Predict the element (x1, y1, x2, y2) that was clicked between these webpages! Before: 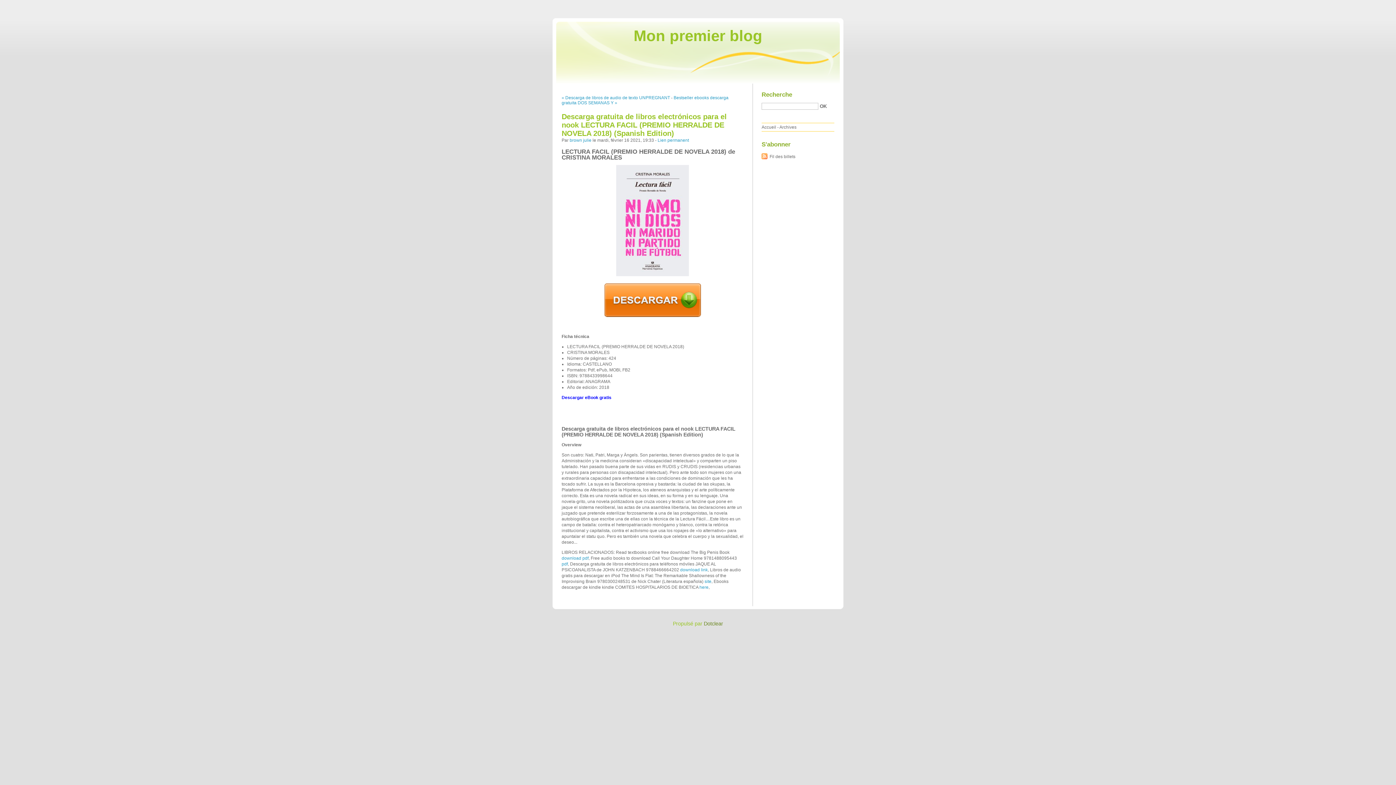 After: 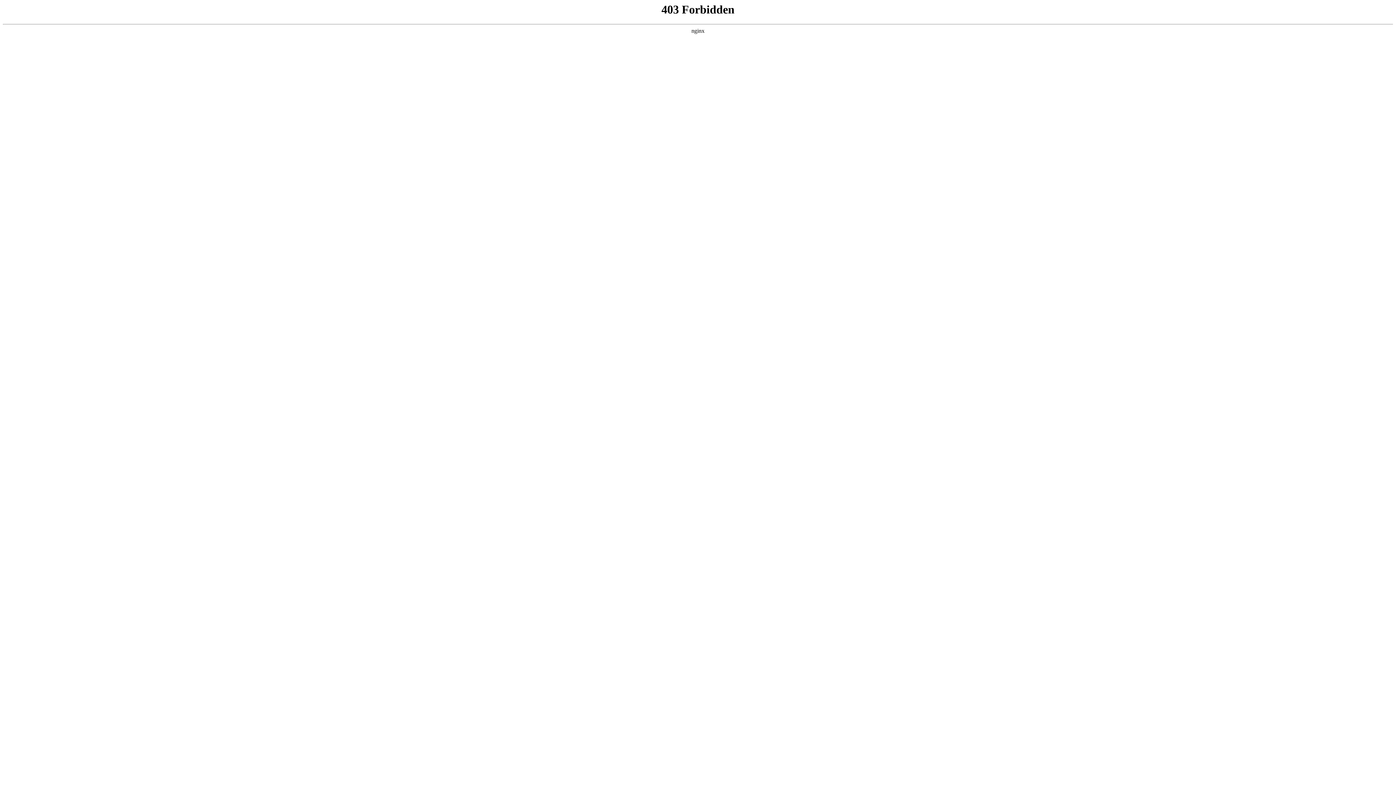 Action: bbox: (704, 621, 723, 627) label: Dotclear